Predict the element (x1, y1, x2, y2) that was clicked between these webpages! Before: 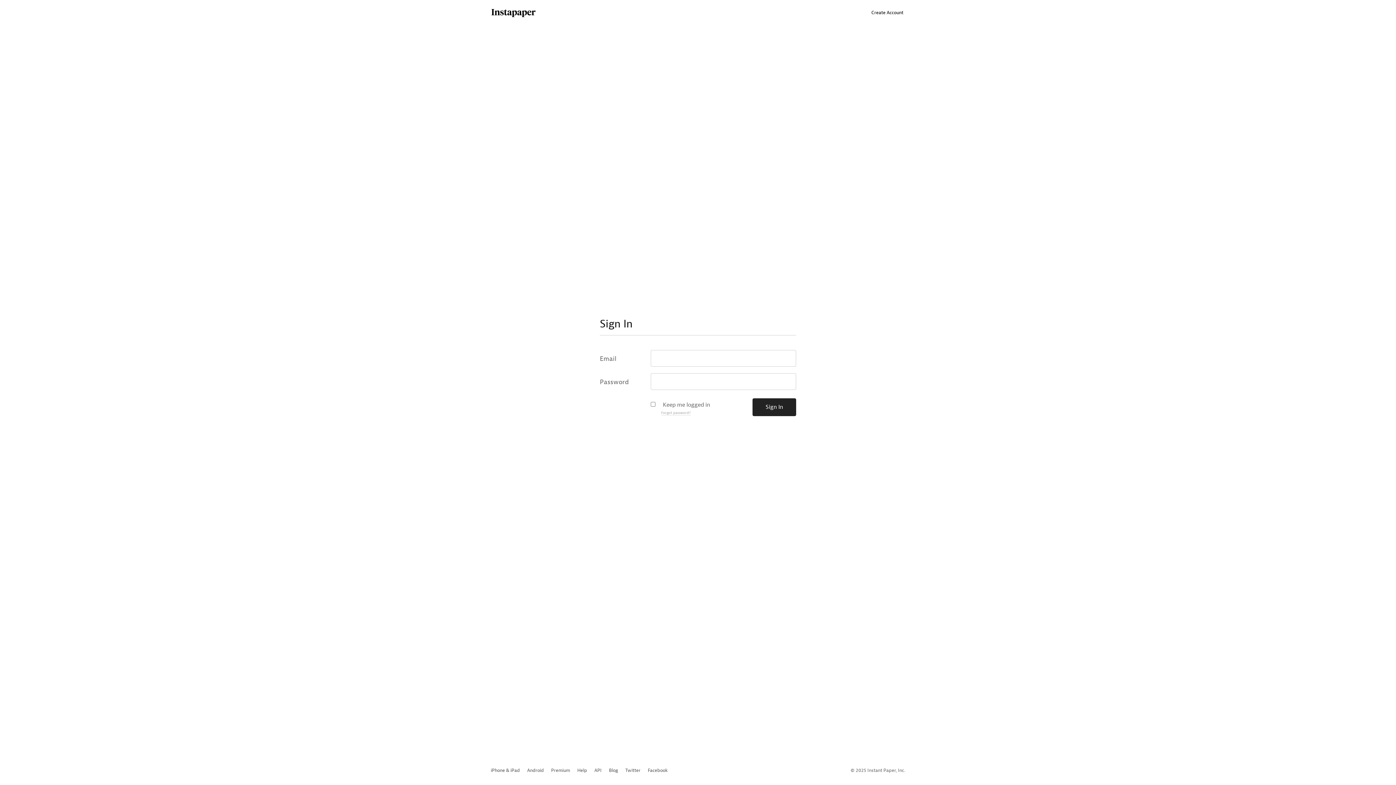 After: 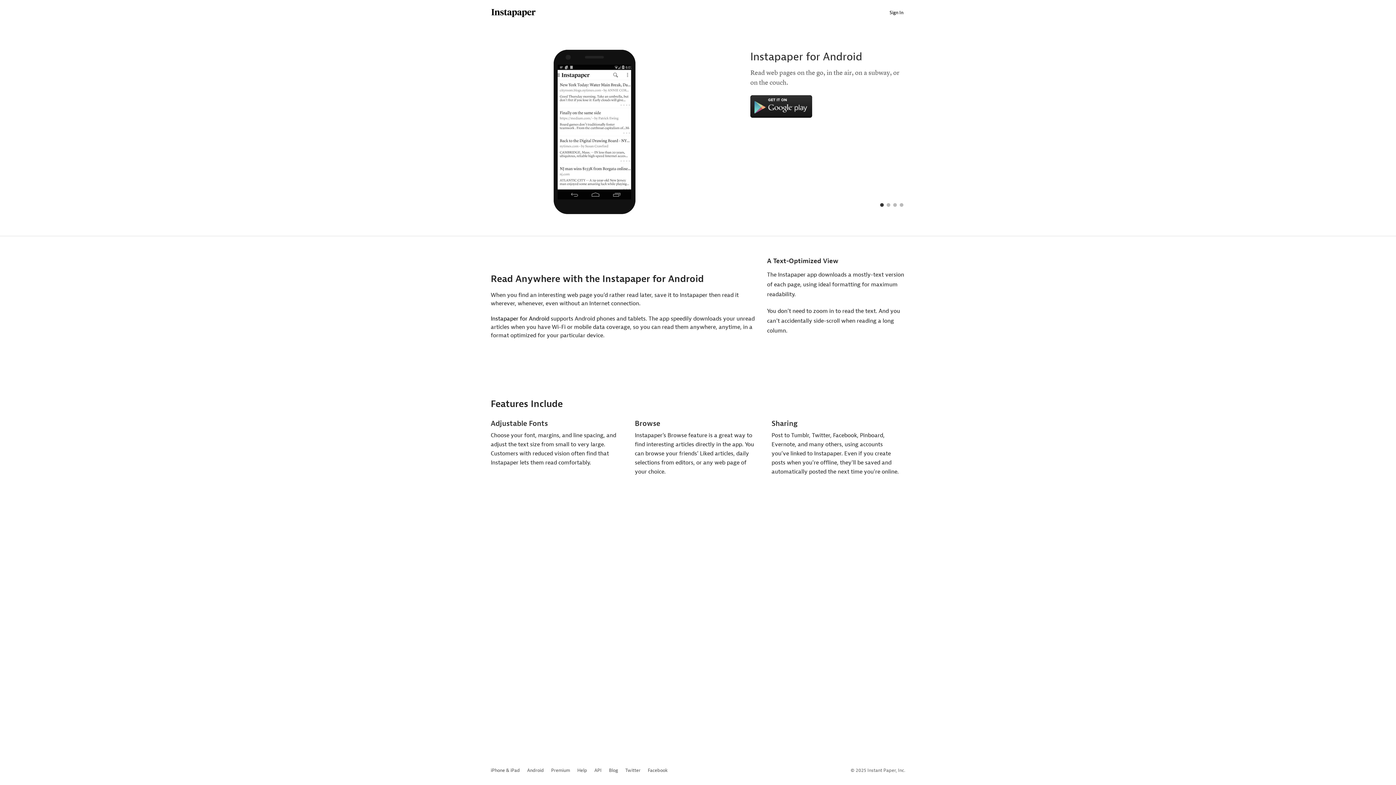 Action: bbox: (527, 756, 544, 785) label: Android